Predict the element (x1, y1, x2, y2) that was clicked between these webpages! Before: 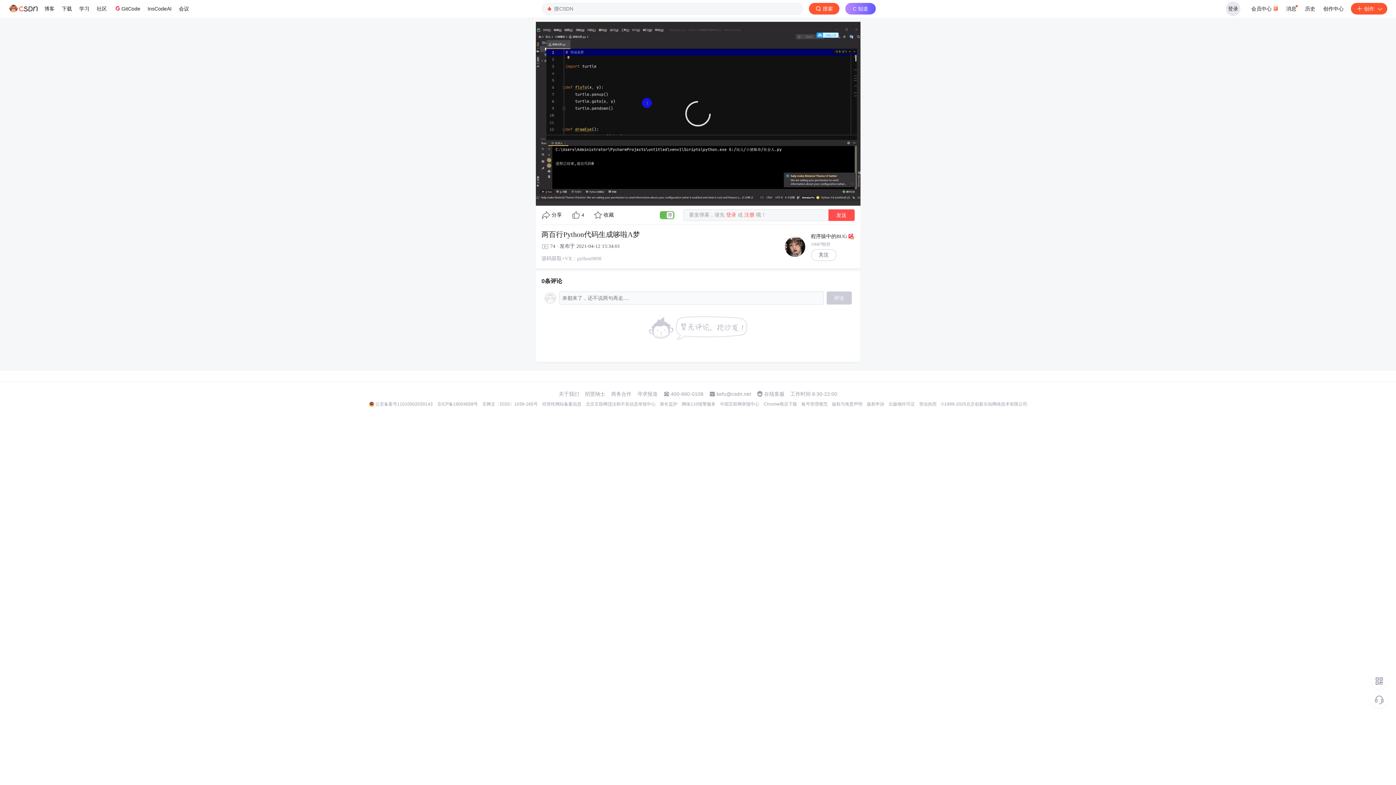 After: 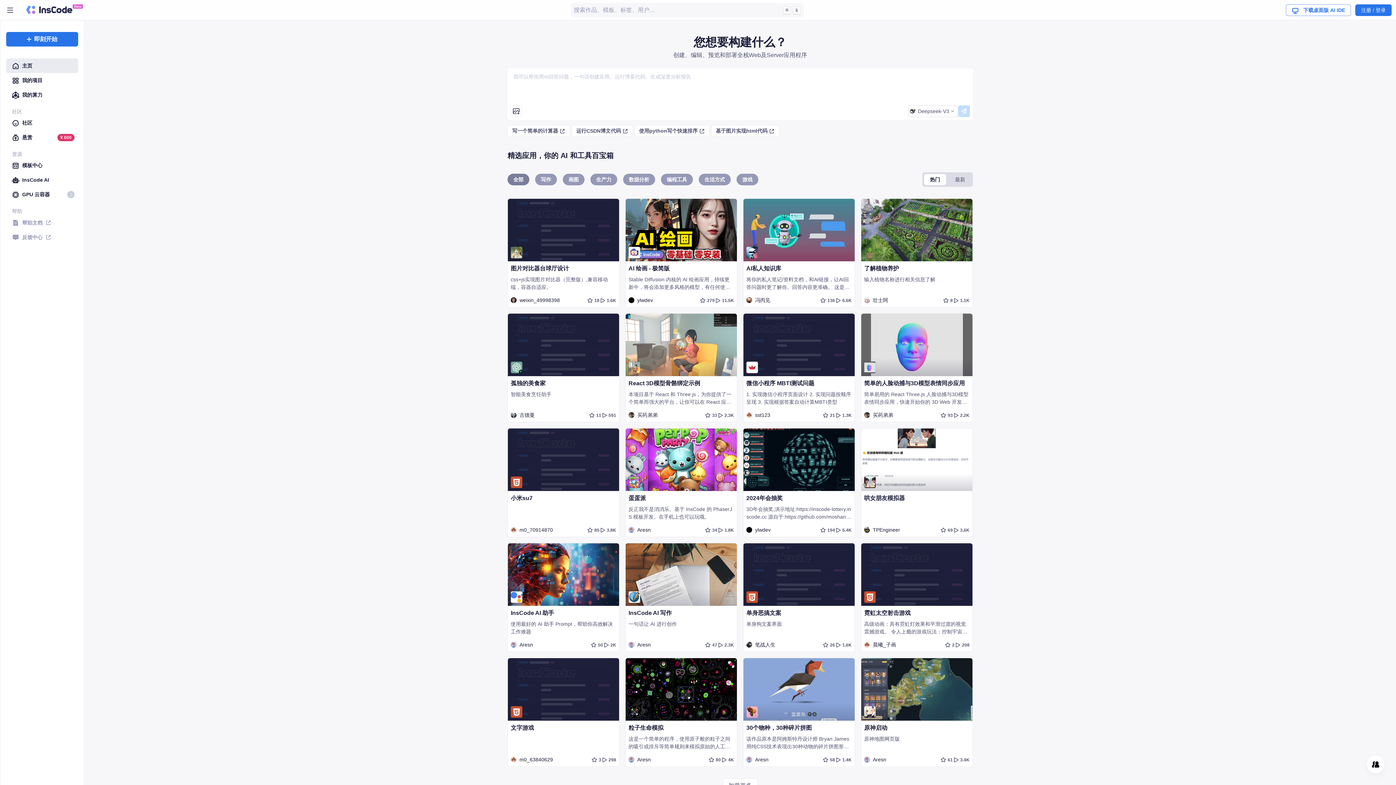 Action: bbox: (144, 0, 175, 17) label: InsCodeAI